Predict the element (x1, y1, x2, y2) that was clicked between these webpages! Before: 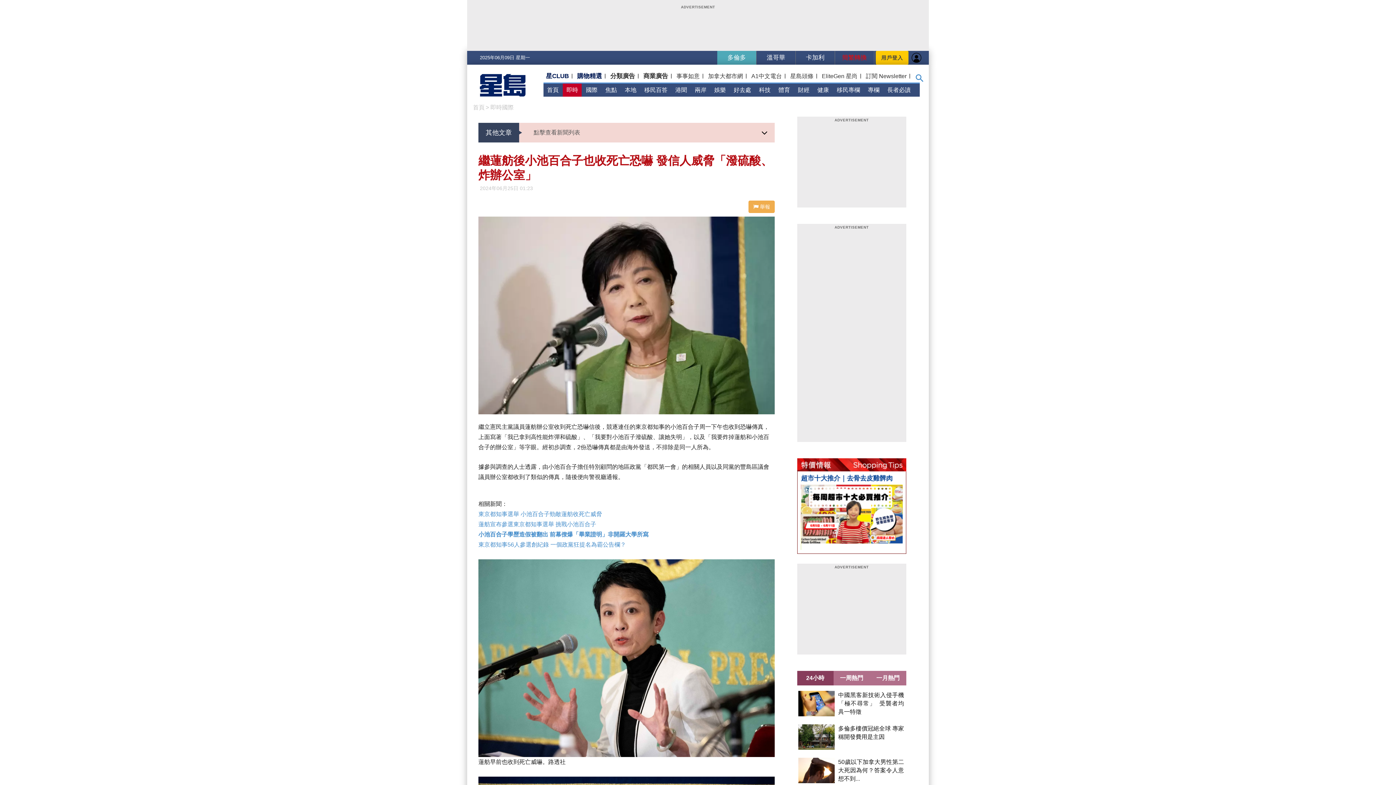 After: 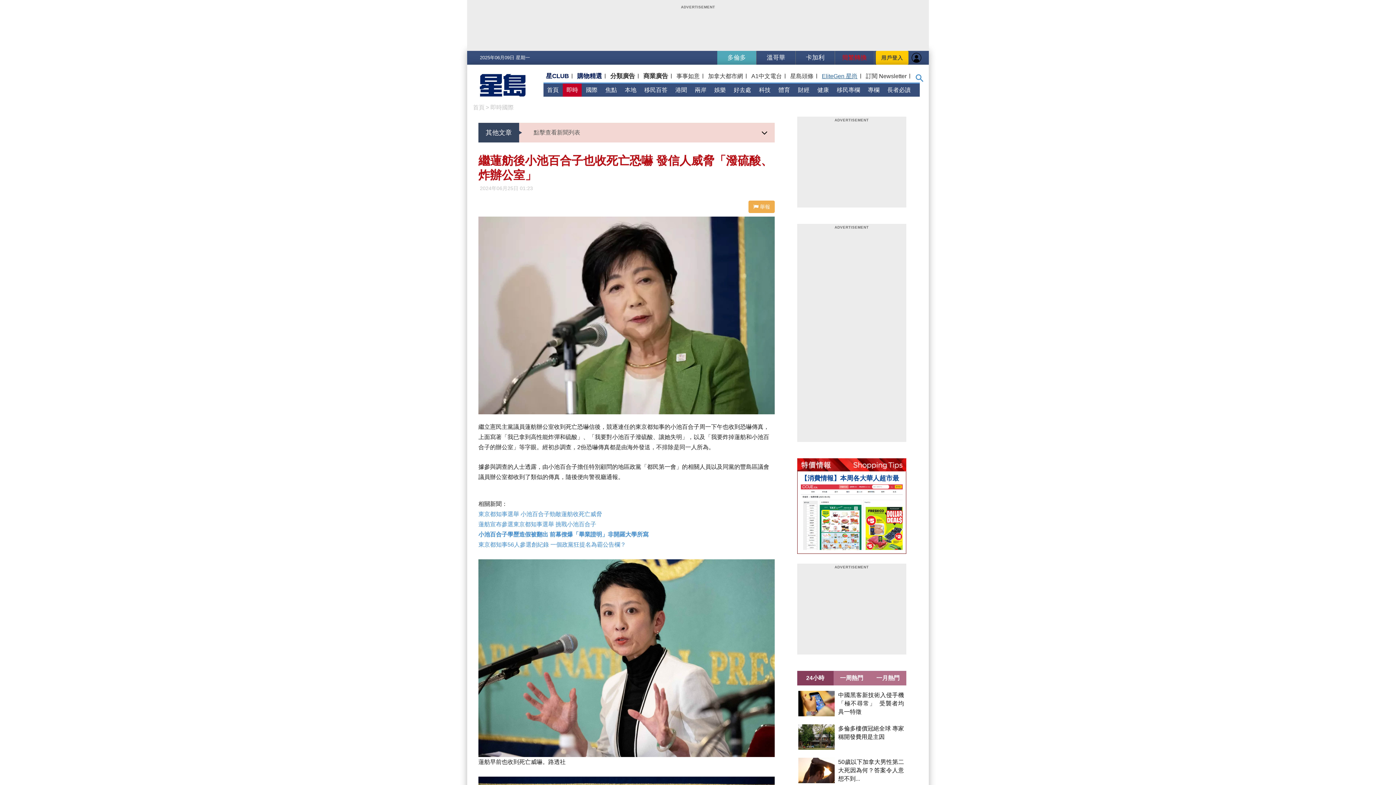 Action: label: EliteGen 星尚 bbox: (821, 72, 858, 80)